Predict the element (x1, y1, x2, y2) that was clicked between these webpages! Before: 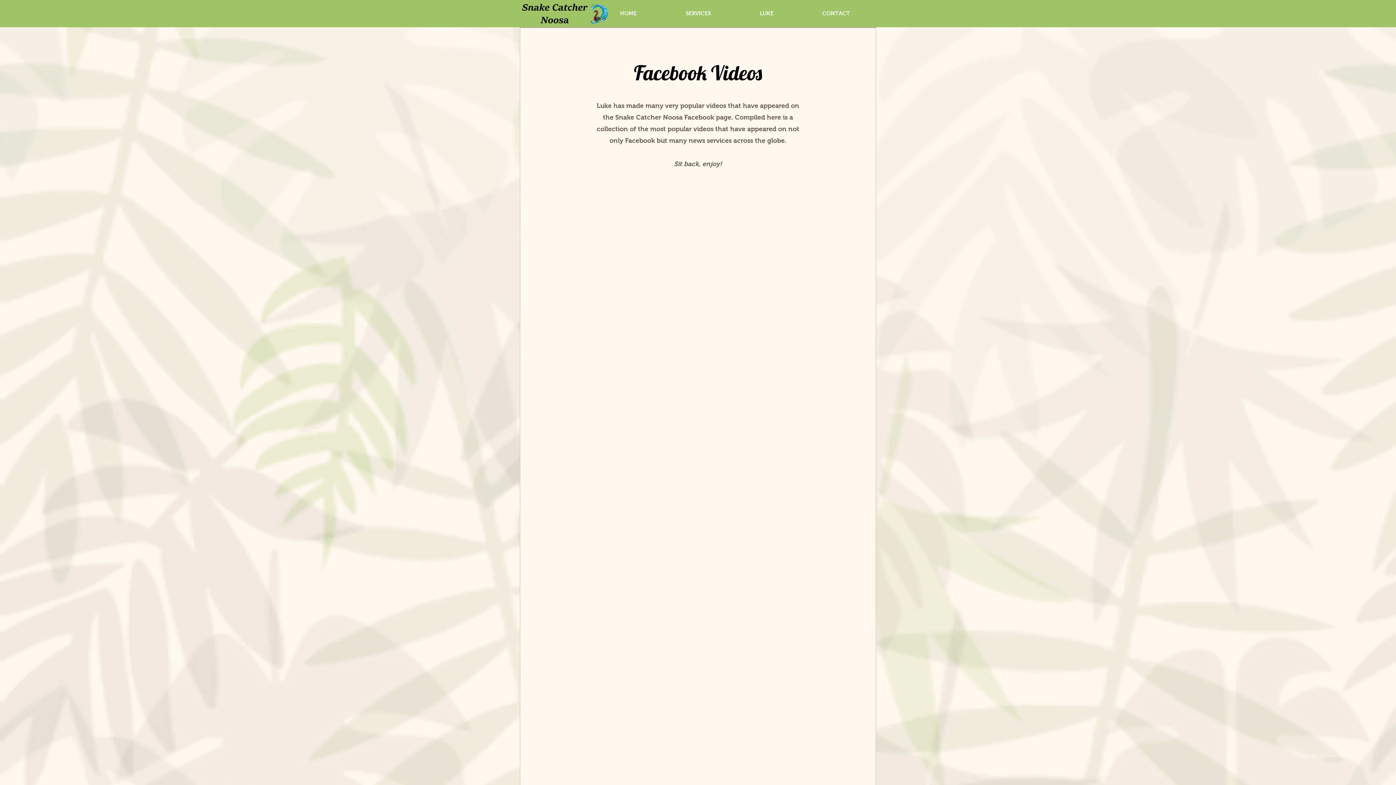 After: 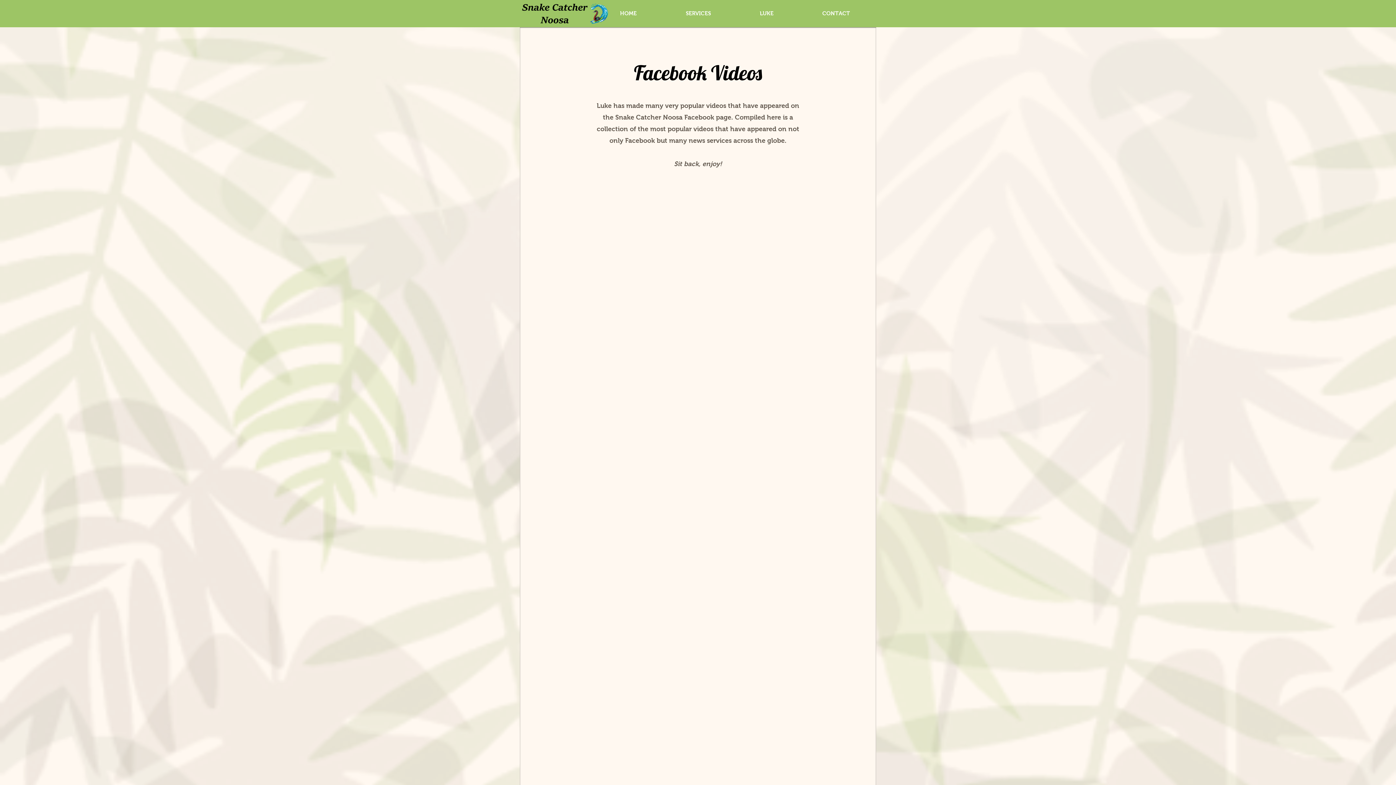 Action: bbox: (661, 6, 735, 20) label: SERVICES